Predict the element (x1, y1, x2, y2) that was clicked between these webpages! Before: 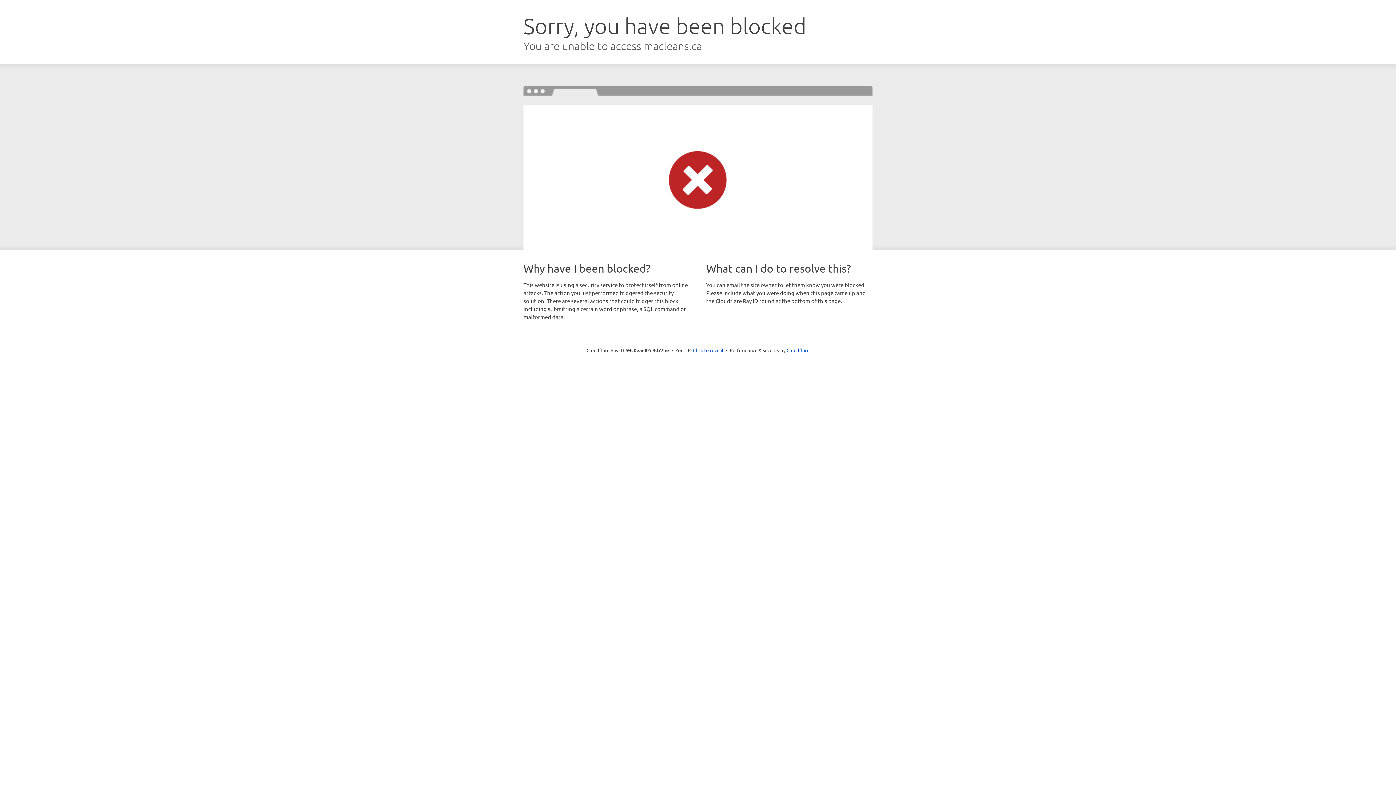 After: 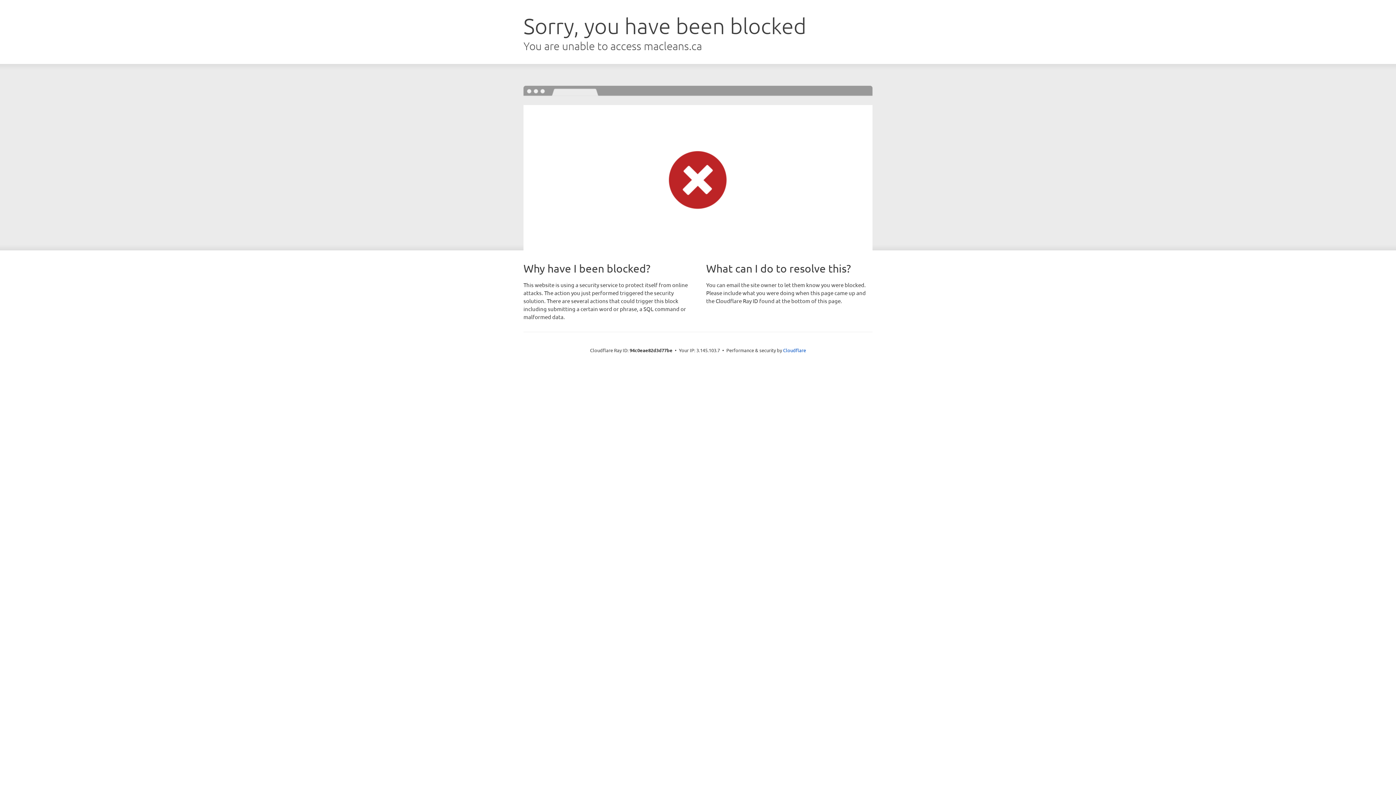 Action: bbox: (693, 346, 723, 353) label: Click to reveal